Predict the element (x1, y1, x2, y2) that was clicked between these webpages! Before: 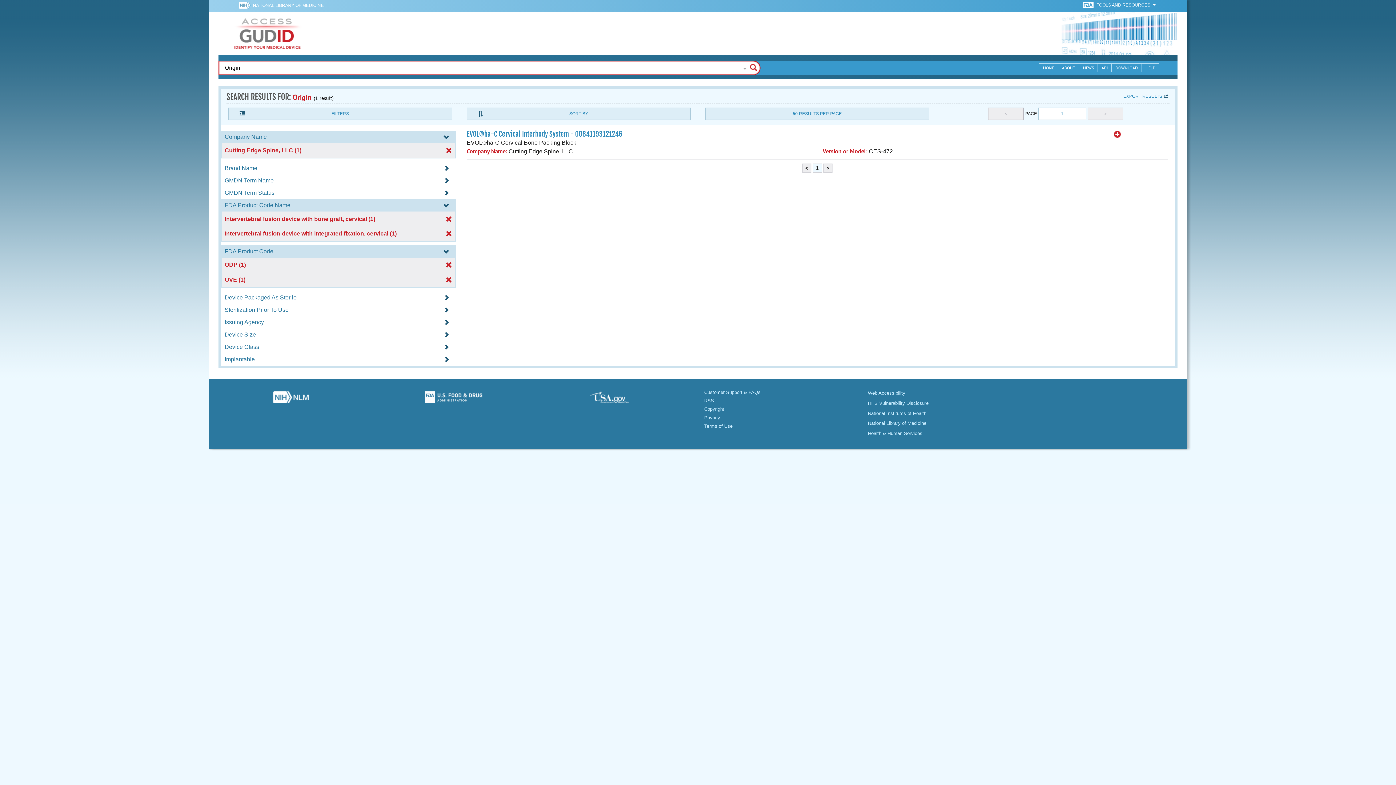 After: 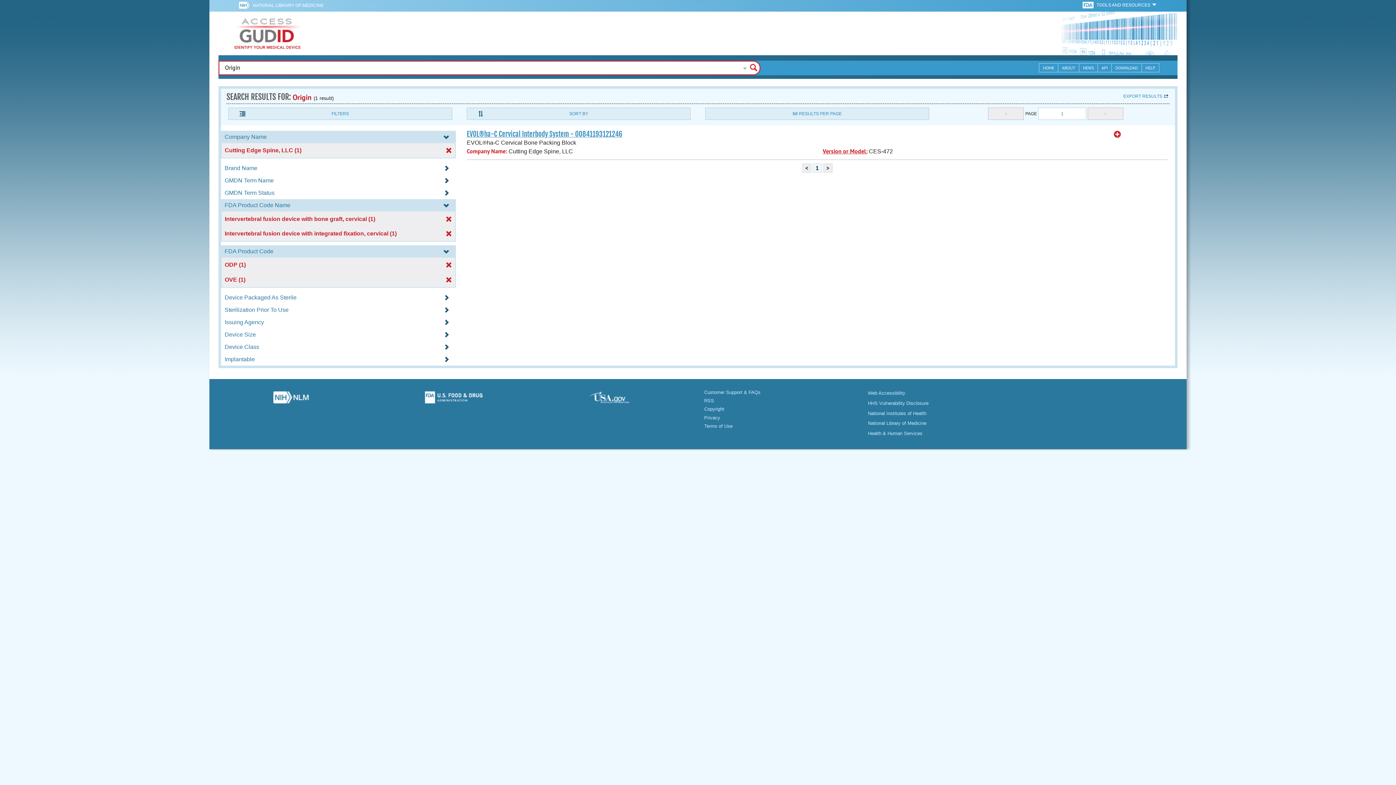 Action: bbox: (540, 391, 692, 407)